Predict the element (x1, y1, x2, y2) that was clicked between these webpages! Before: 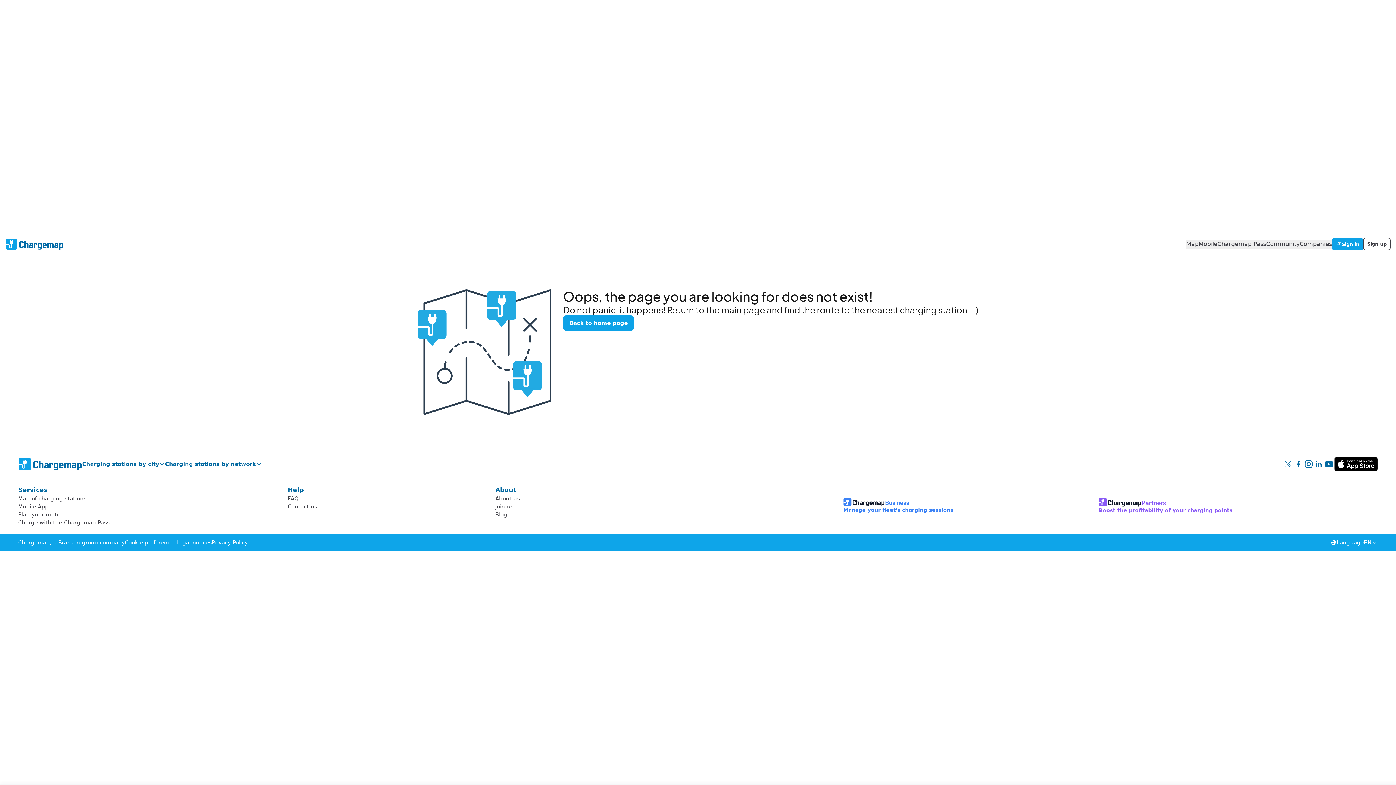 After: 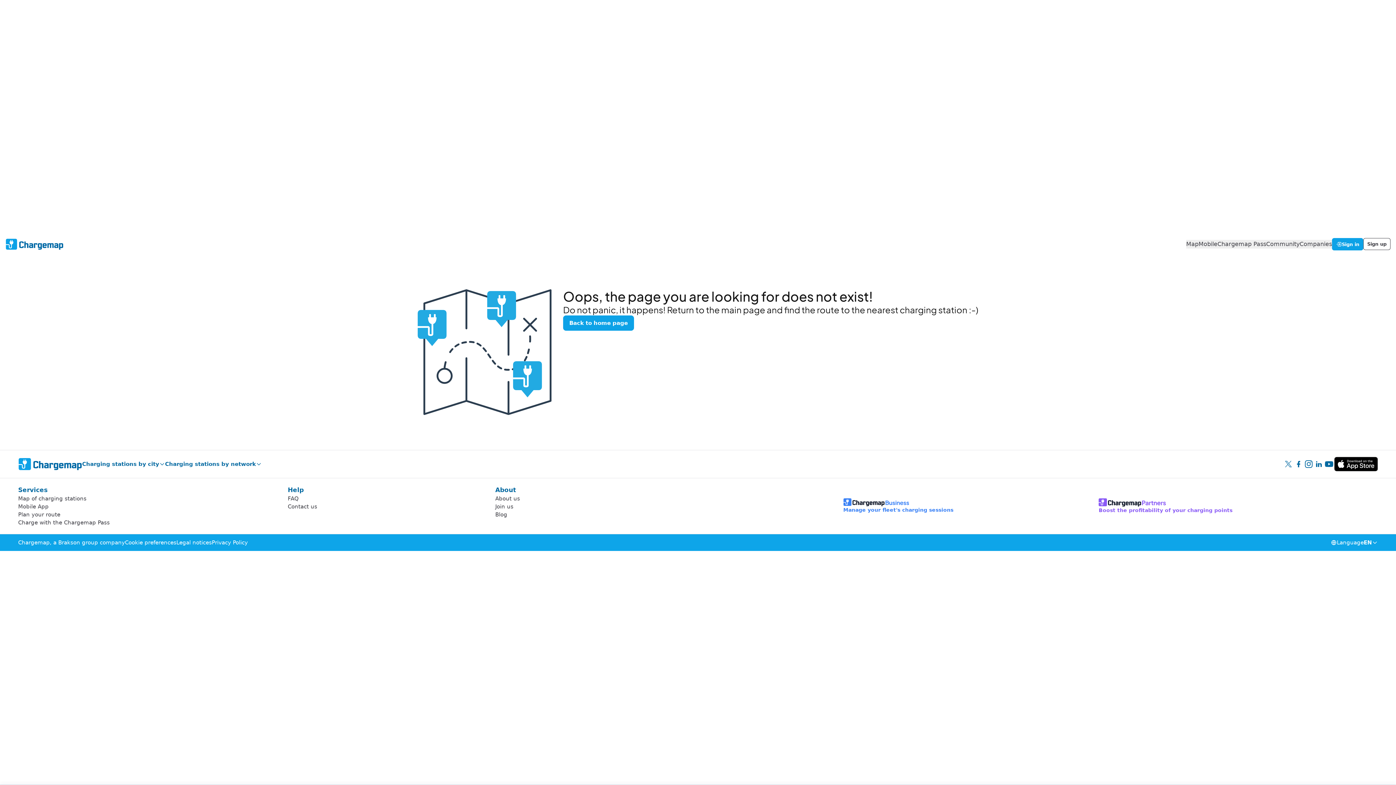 Action: label: Sign up bbox: (1363, 238, 1390, 250)